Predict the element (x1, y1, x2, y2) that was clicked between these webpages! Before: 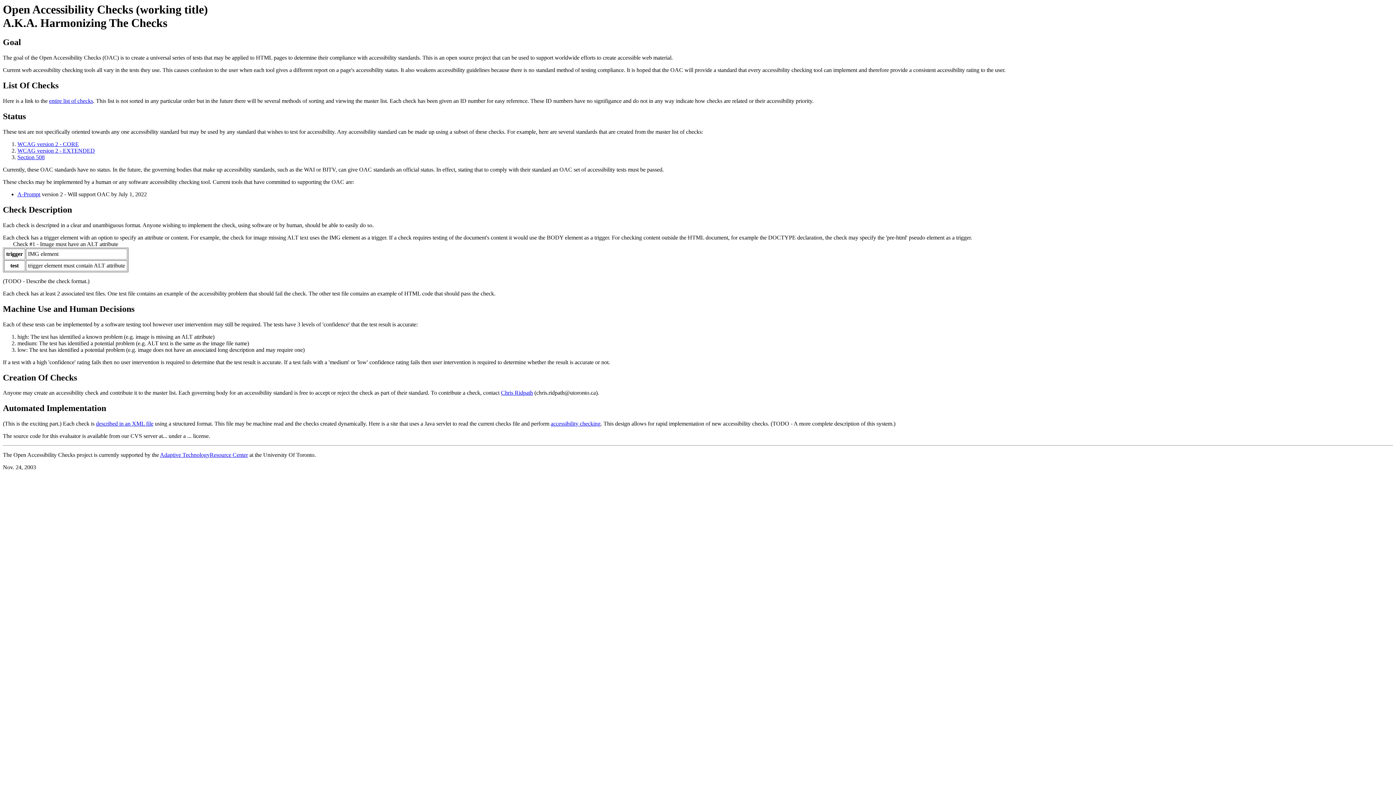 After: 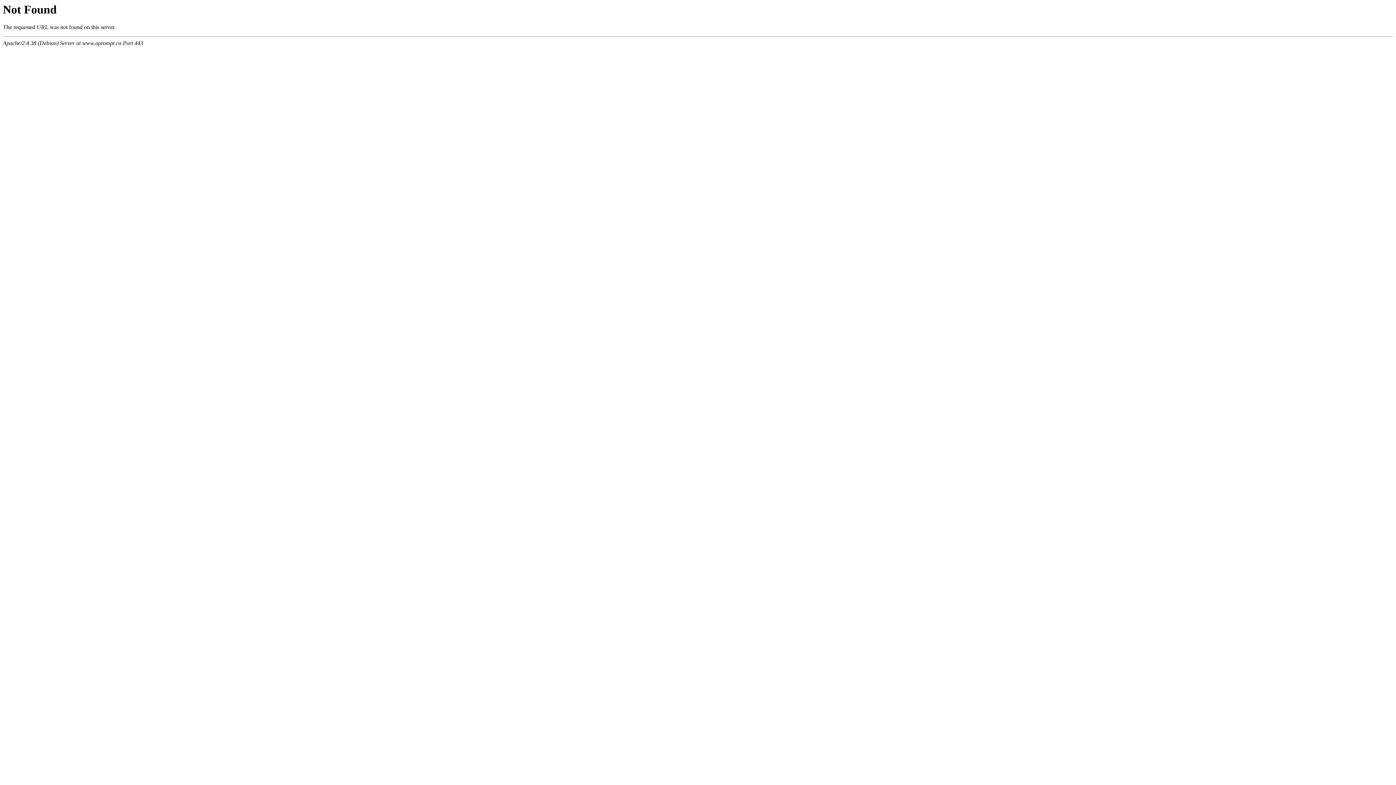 Action: bbox: (96, 420, 153, 426) label: described in an XML file